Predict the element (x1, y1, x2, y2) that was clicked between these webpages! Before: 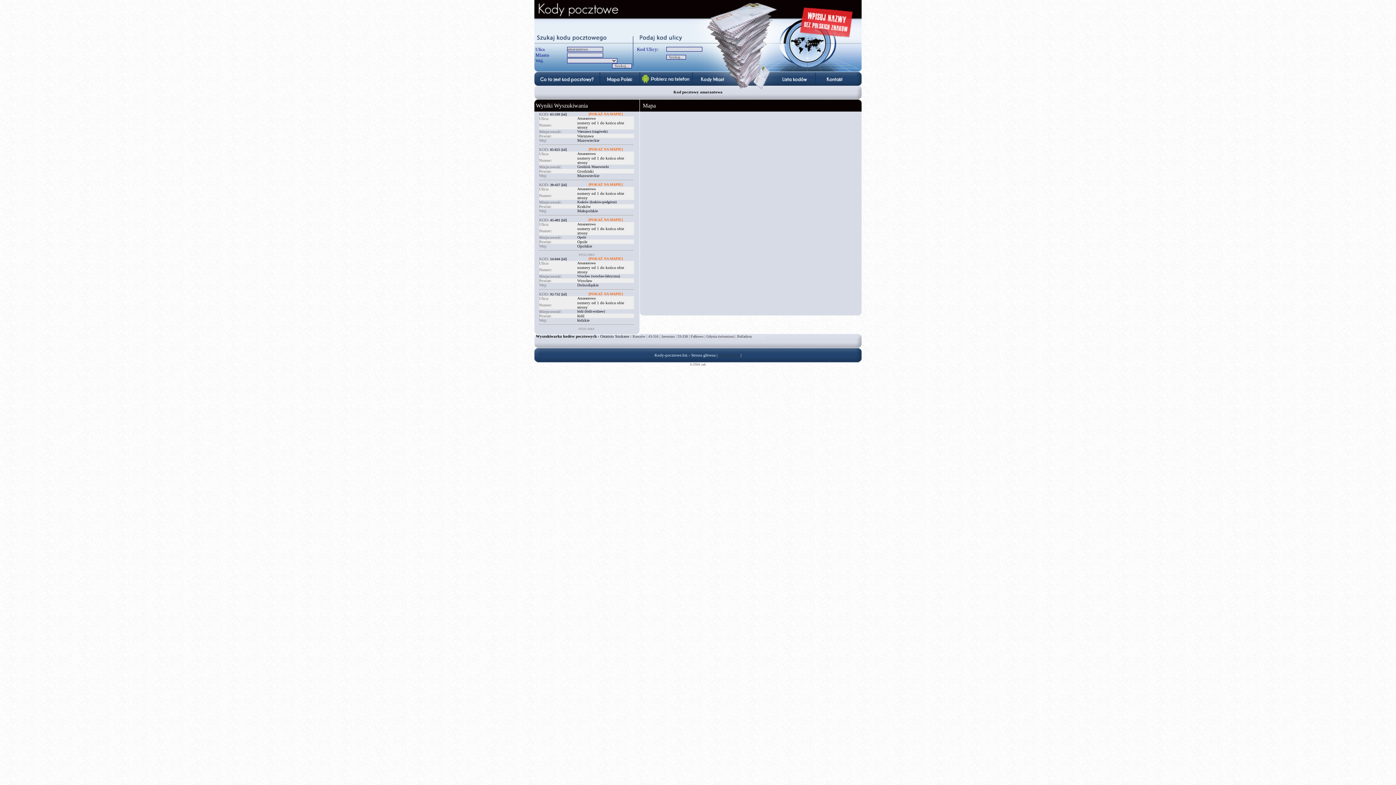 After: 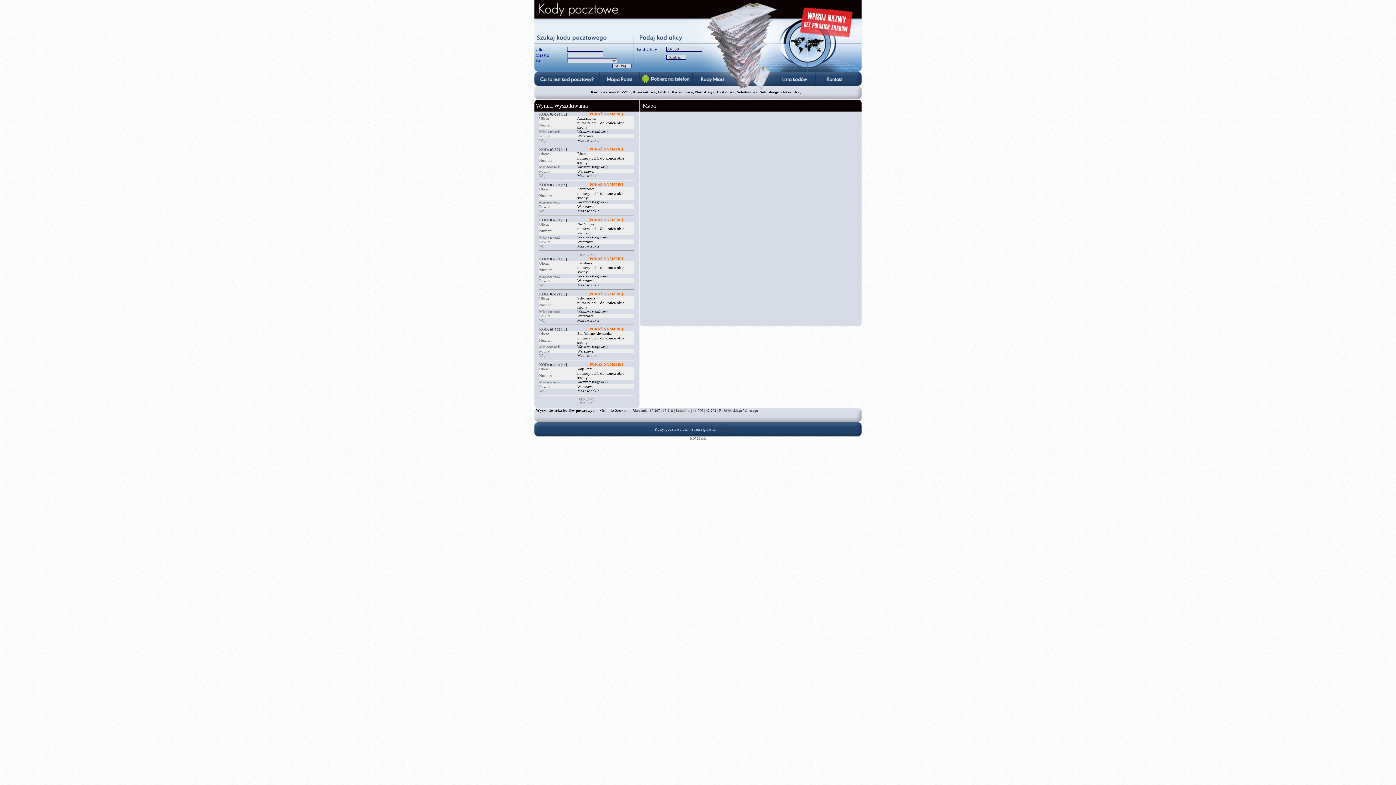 Action: label: 03-599 bbox: (550, 112, 560, 116)